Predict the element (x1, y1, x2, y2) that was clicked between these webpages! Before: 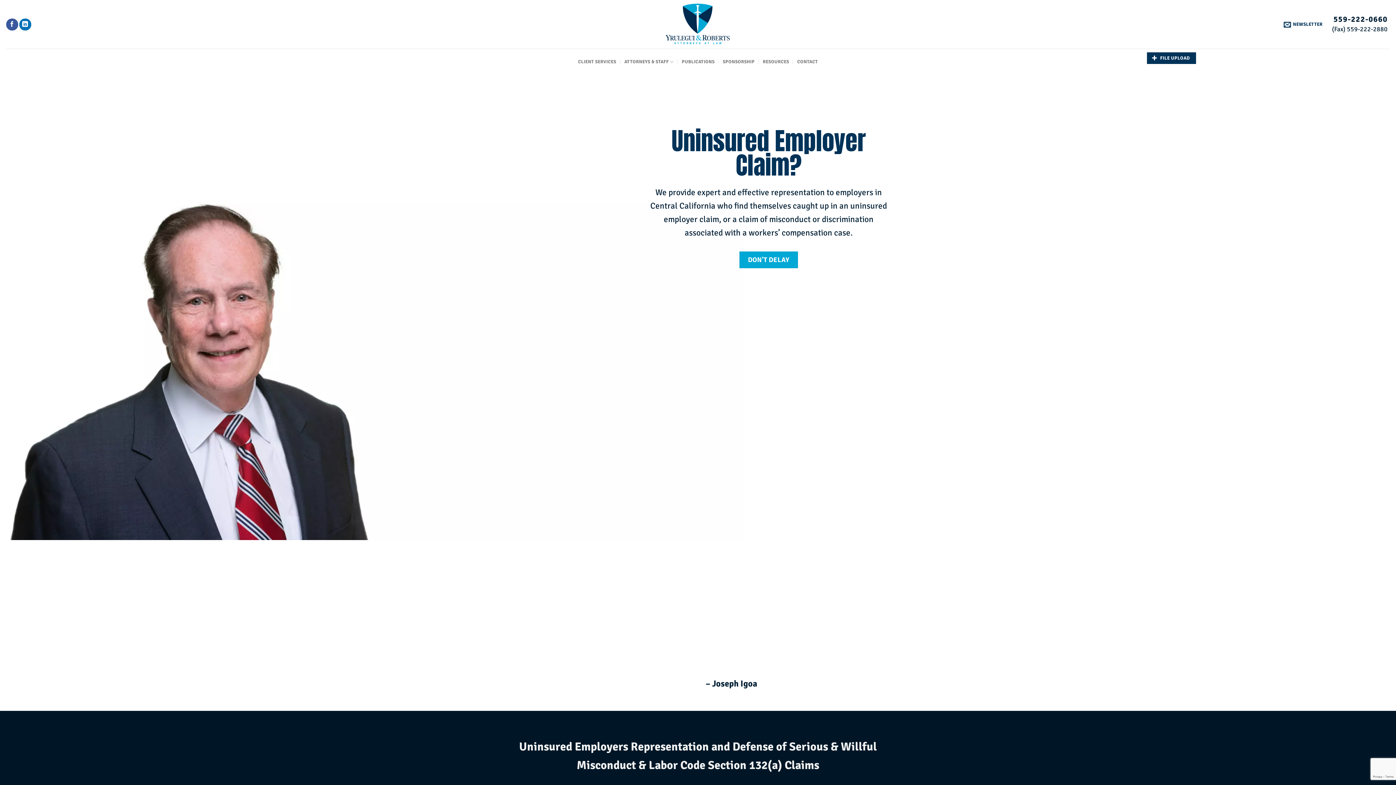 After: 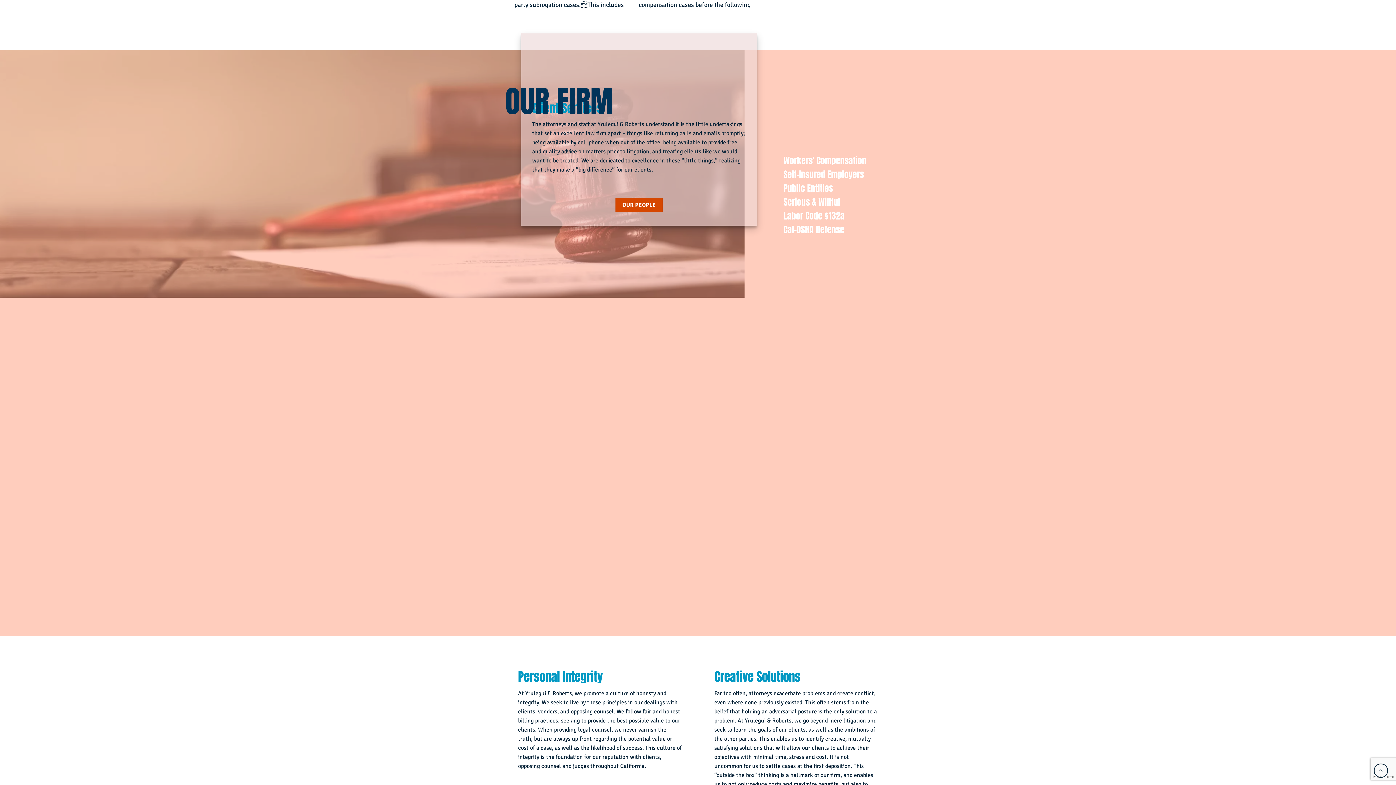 Action: label: CLIENT SERVICES bbox: (578, 55, 616, 68)